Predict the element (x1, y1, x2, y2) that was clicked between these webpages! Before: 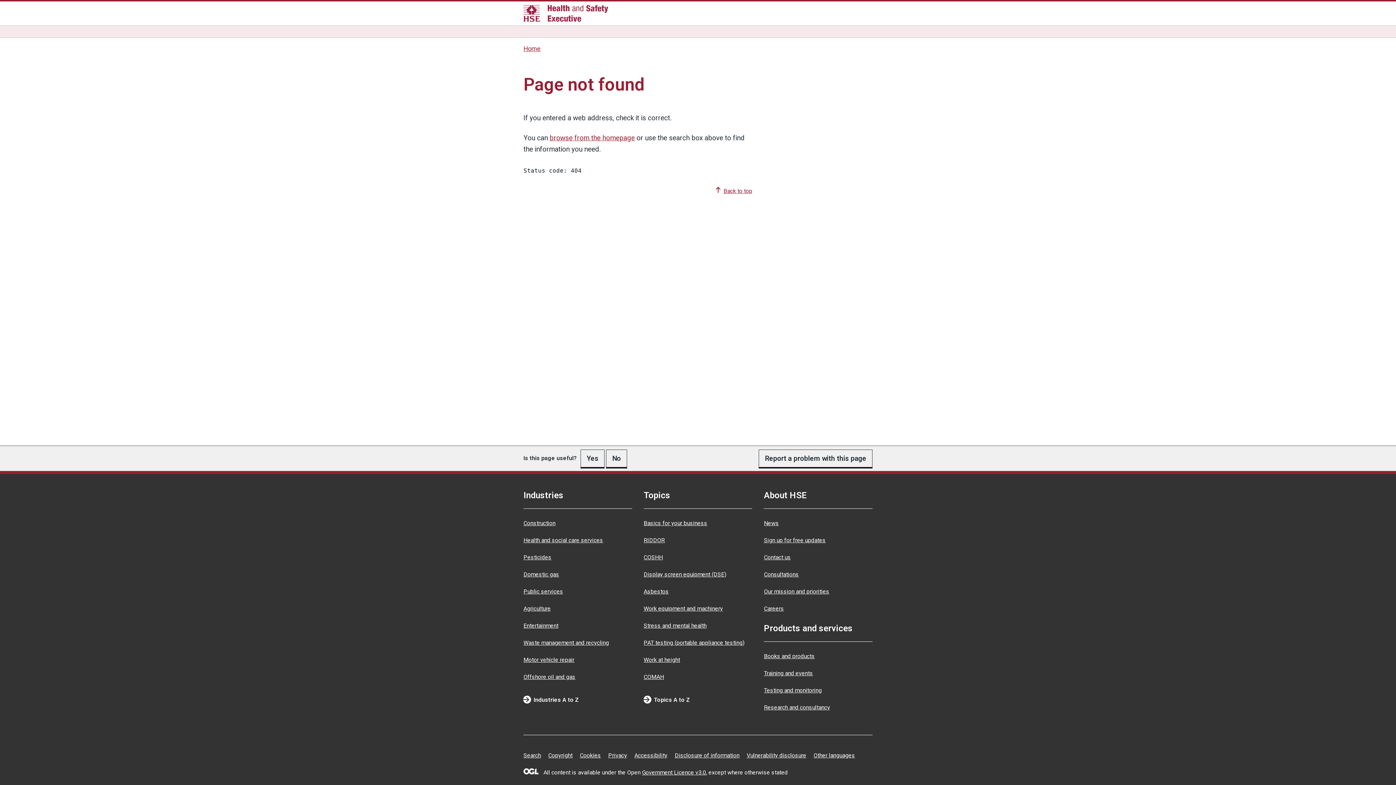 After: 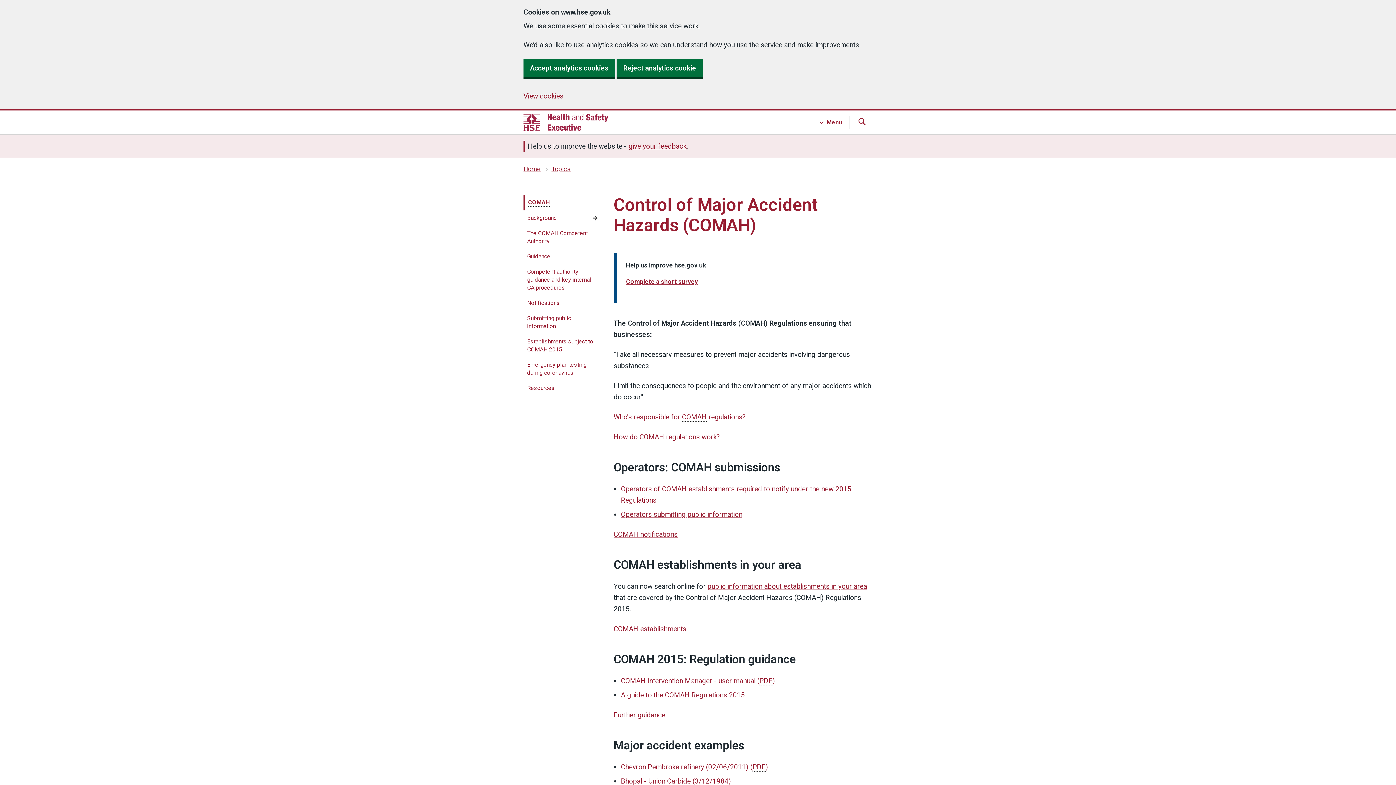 Action: bbox: (643, 673, 664, 680) label: COMAH